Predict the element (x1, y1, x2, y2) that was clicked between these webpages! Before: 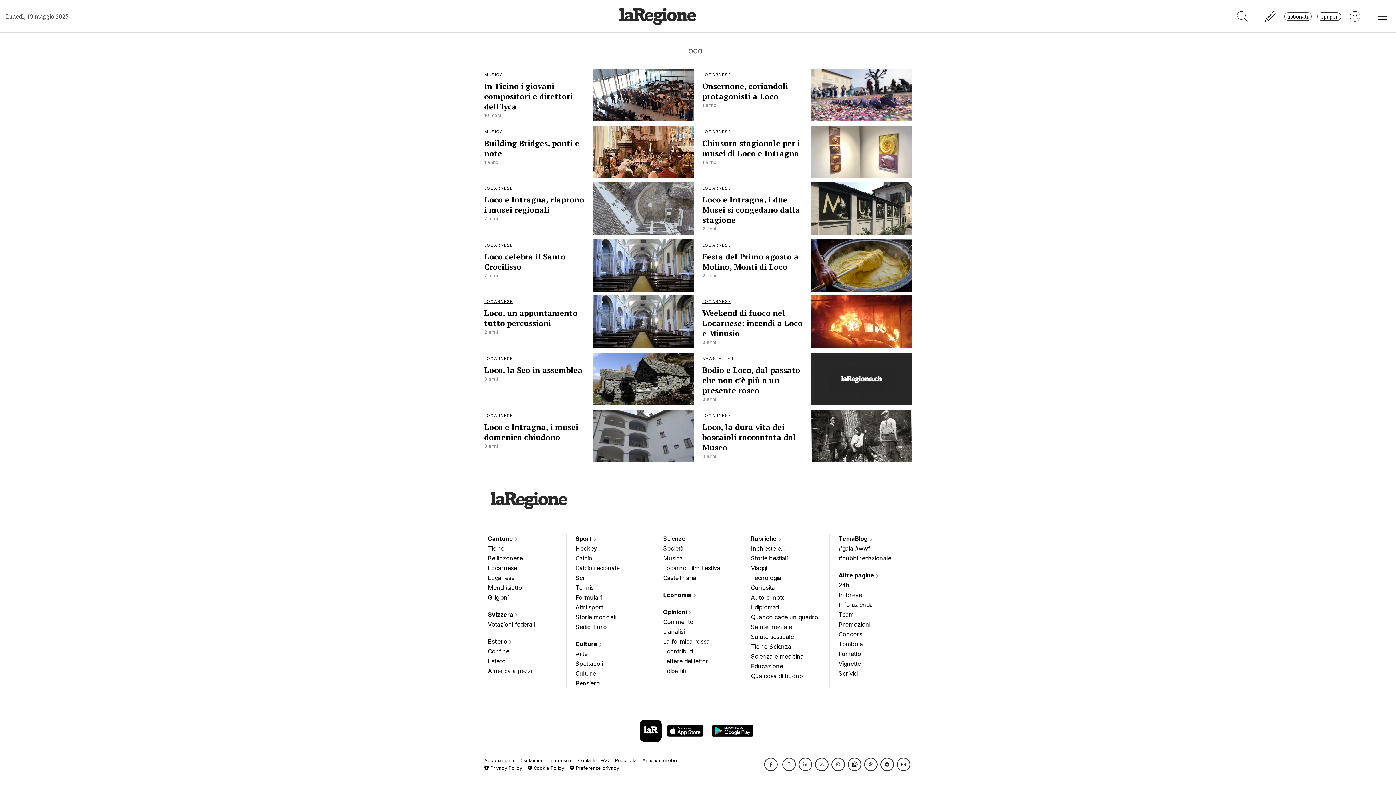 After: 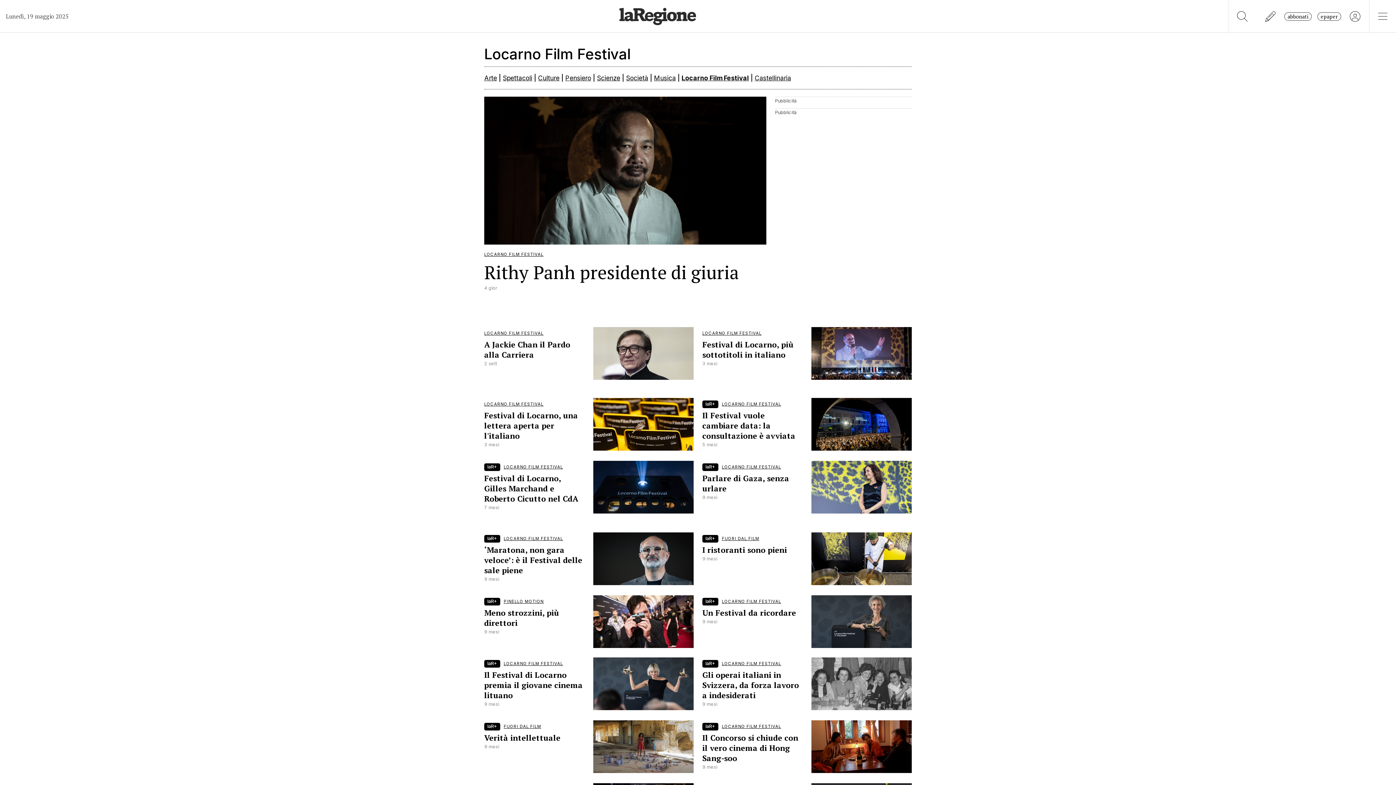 Action: label: Locarno Film Festival bbox: (663, 563, 732, 573)